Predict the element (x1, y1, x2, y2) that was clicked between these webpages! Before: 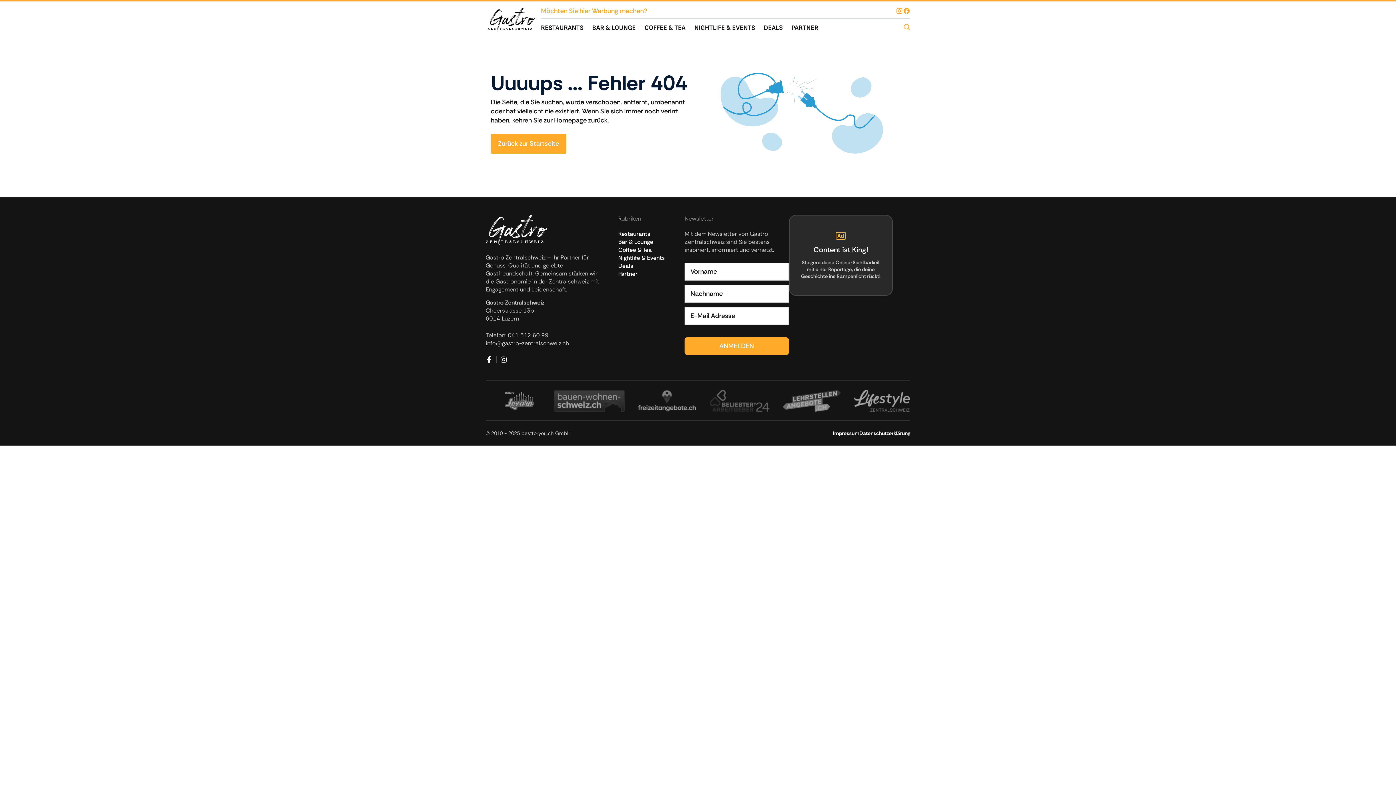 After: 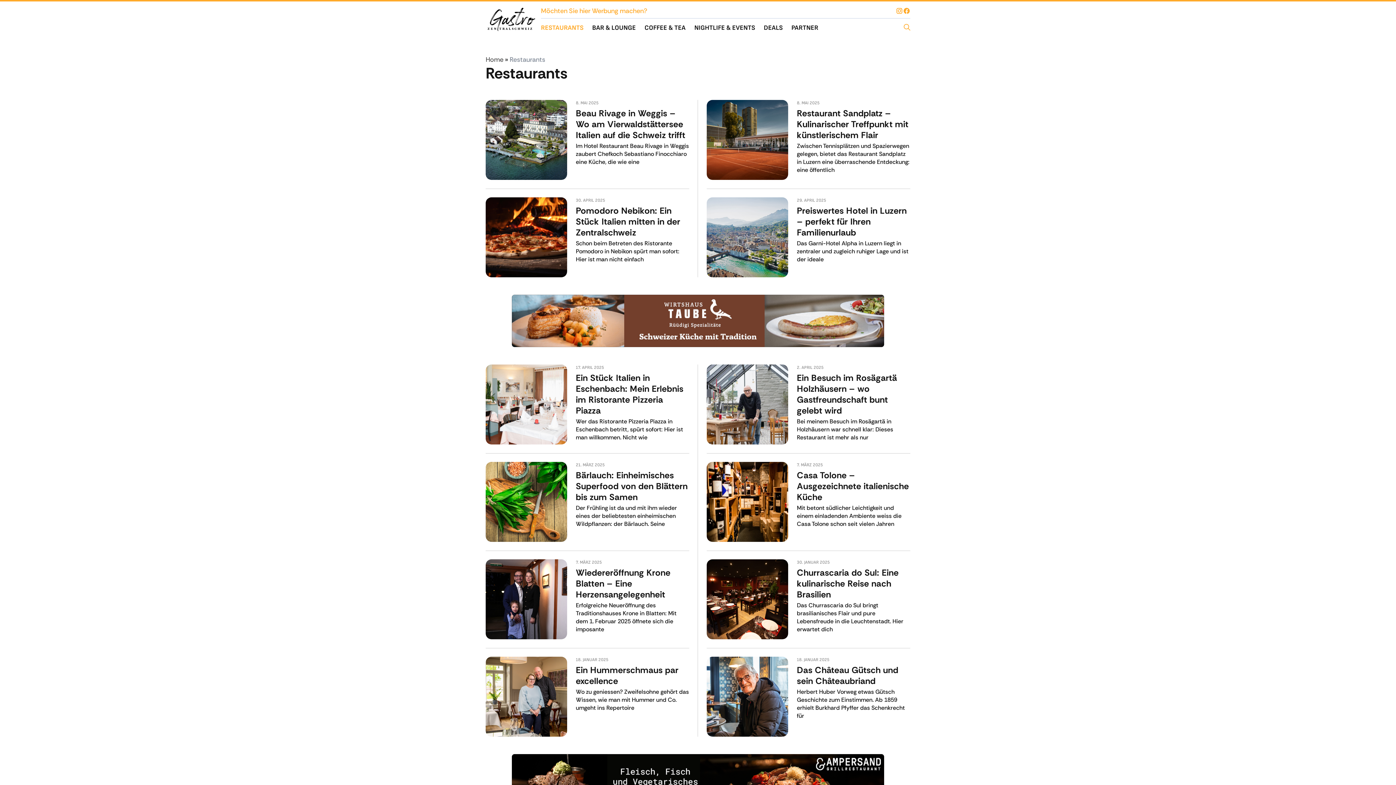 Action: bbox: (536, 22, 588, 32) label: RESTAURANTS